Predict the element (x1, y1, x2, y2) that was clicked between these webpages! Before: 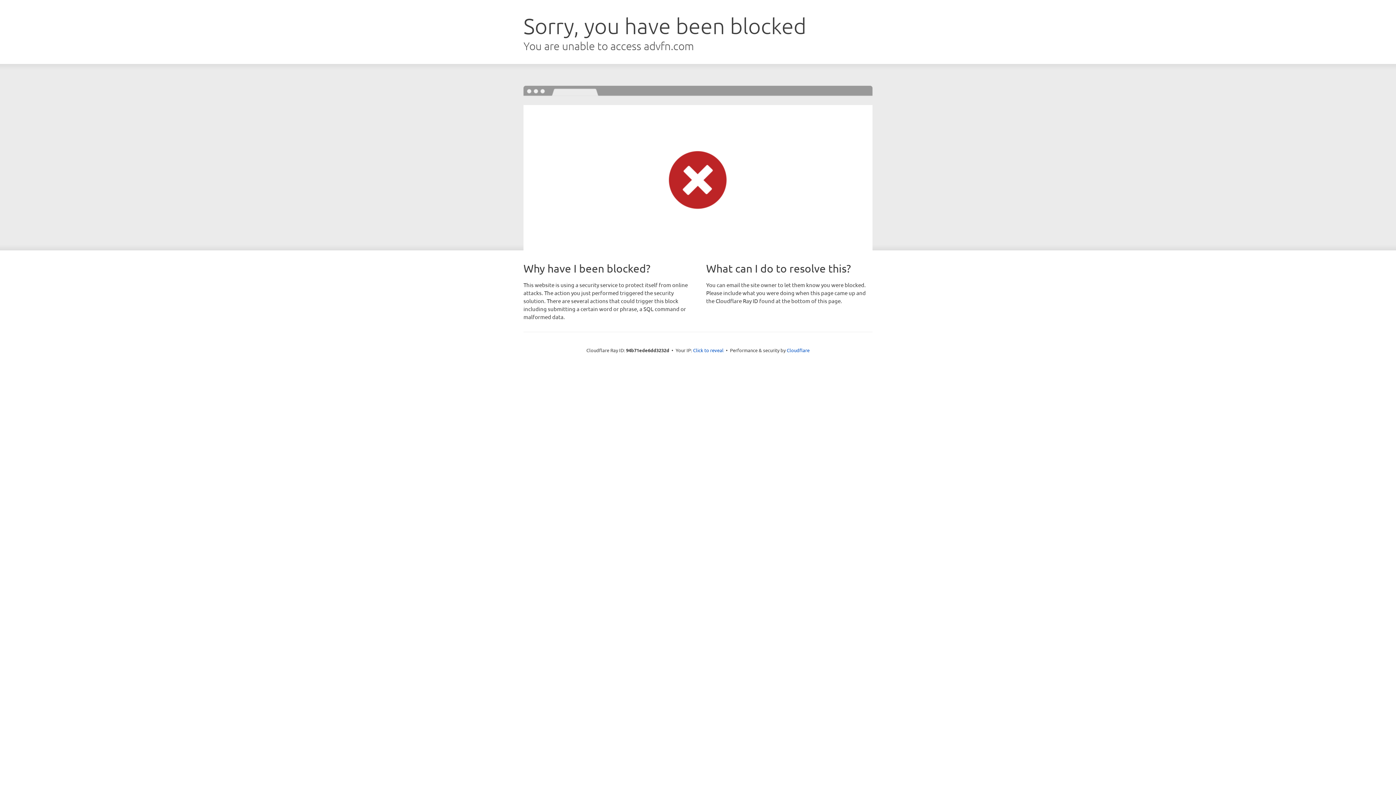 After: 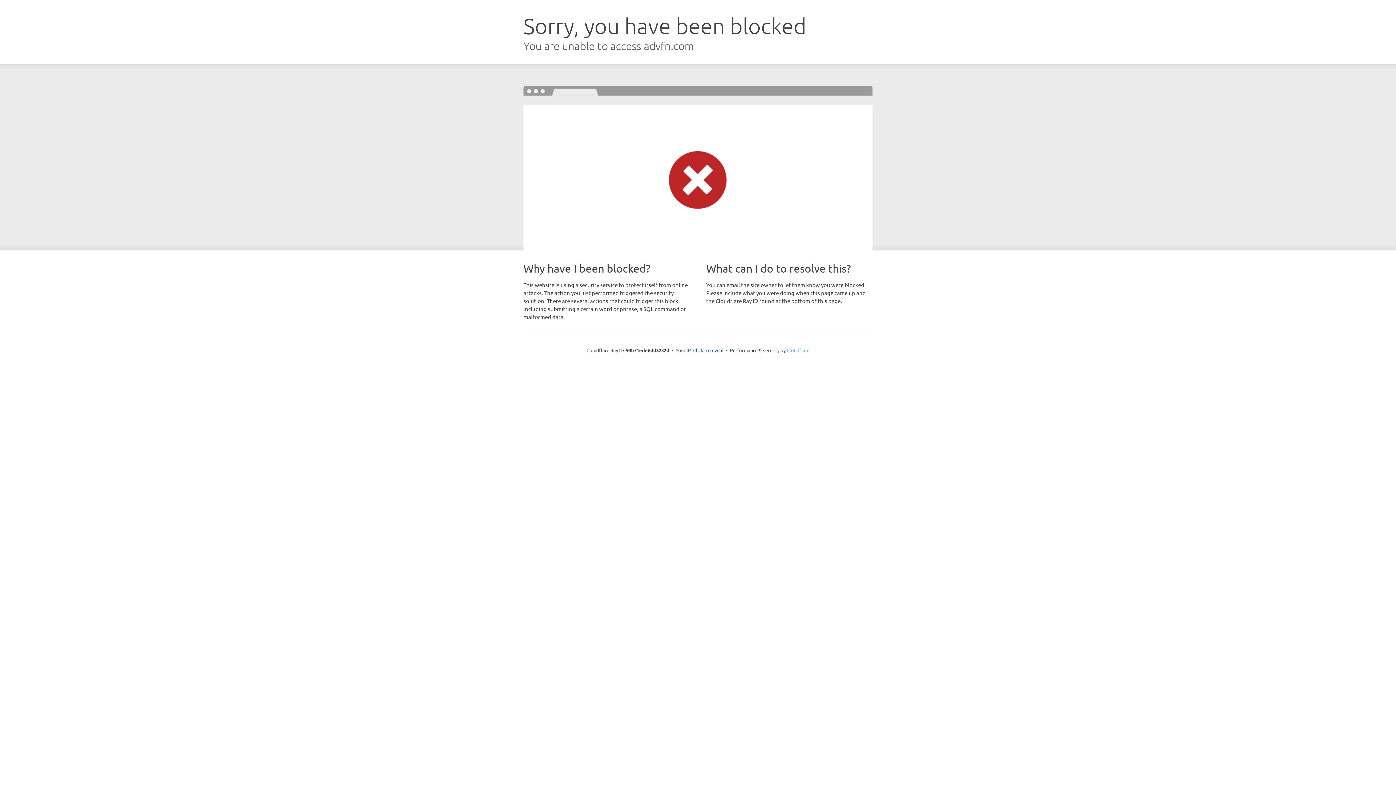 Action: label: Cloudflare bbox: (786, 347, 809, 353)